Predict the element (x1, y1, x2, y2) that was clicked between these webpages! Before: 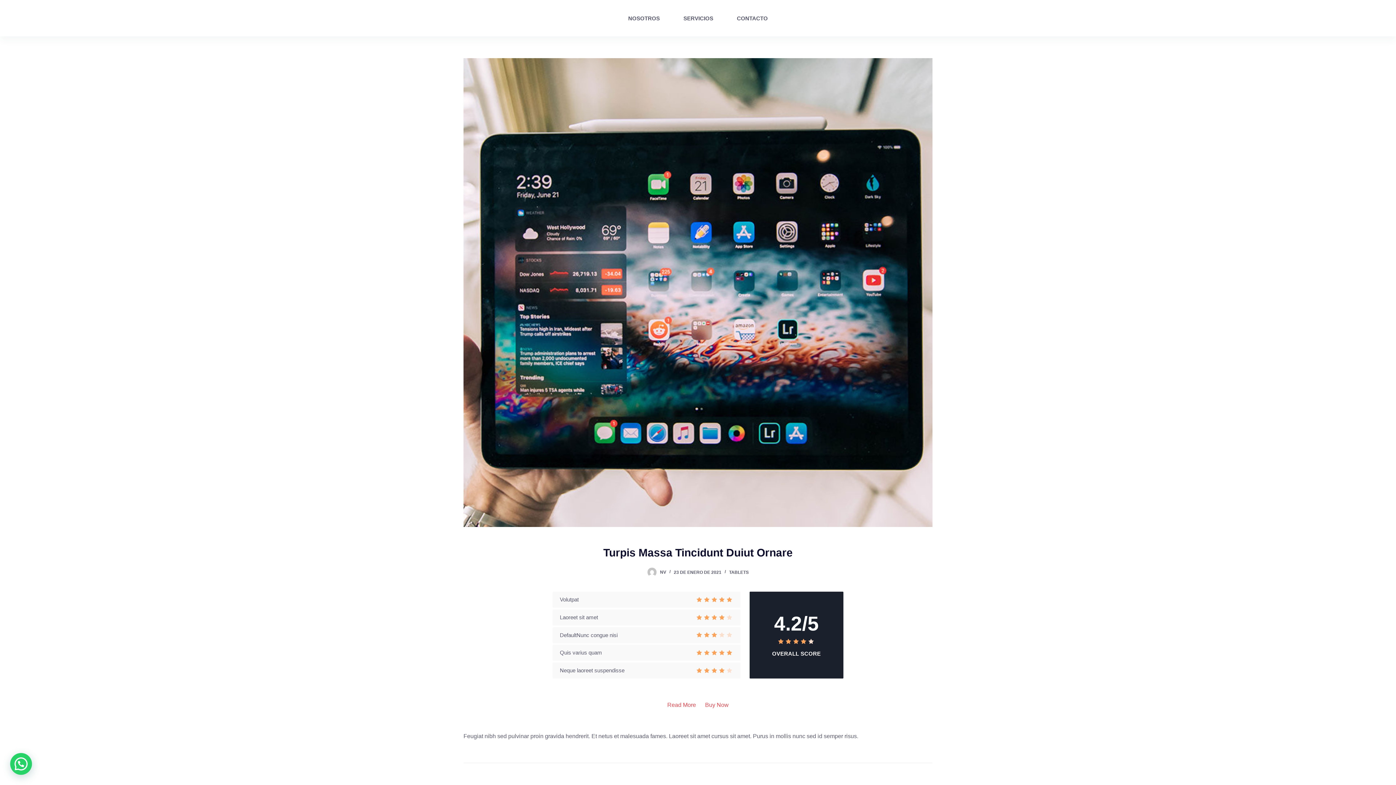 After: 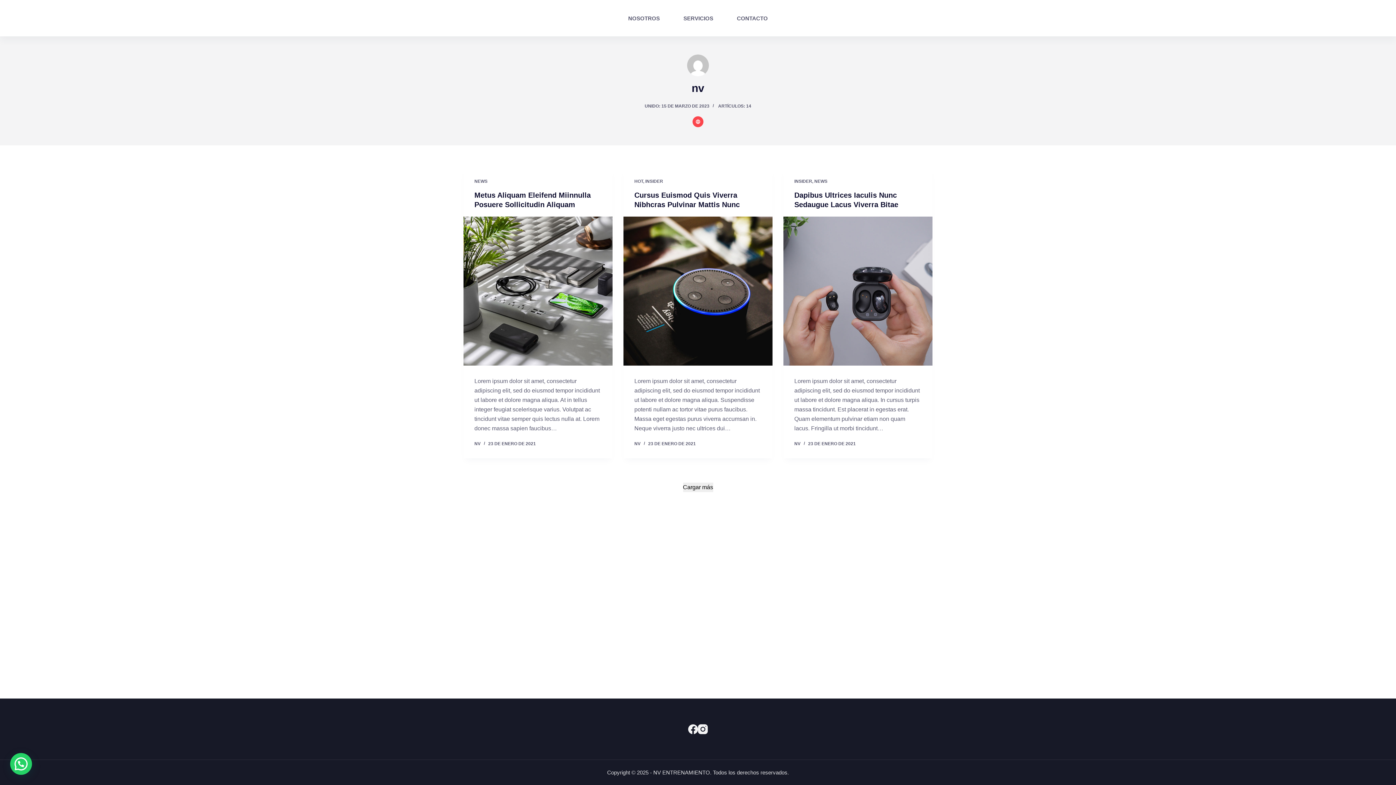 Action: bbox: (647, 567, 656, 577)